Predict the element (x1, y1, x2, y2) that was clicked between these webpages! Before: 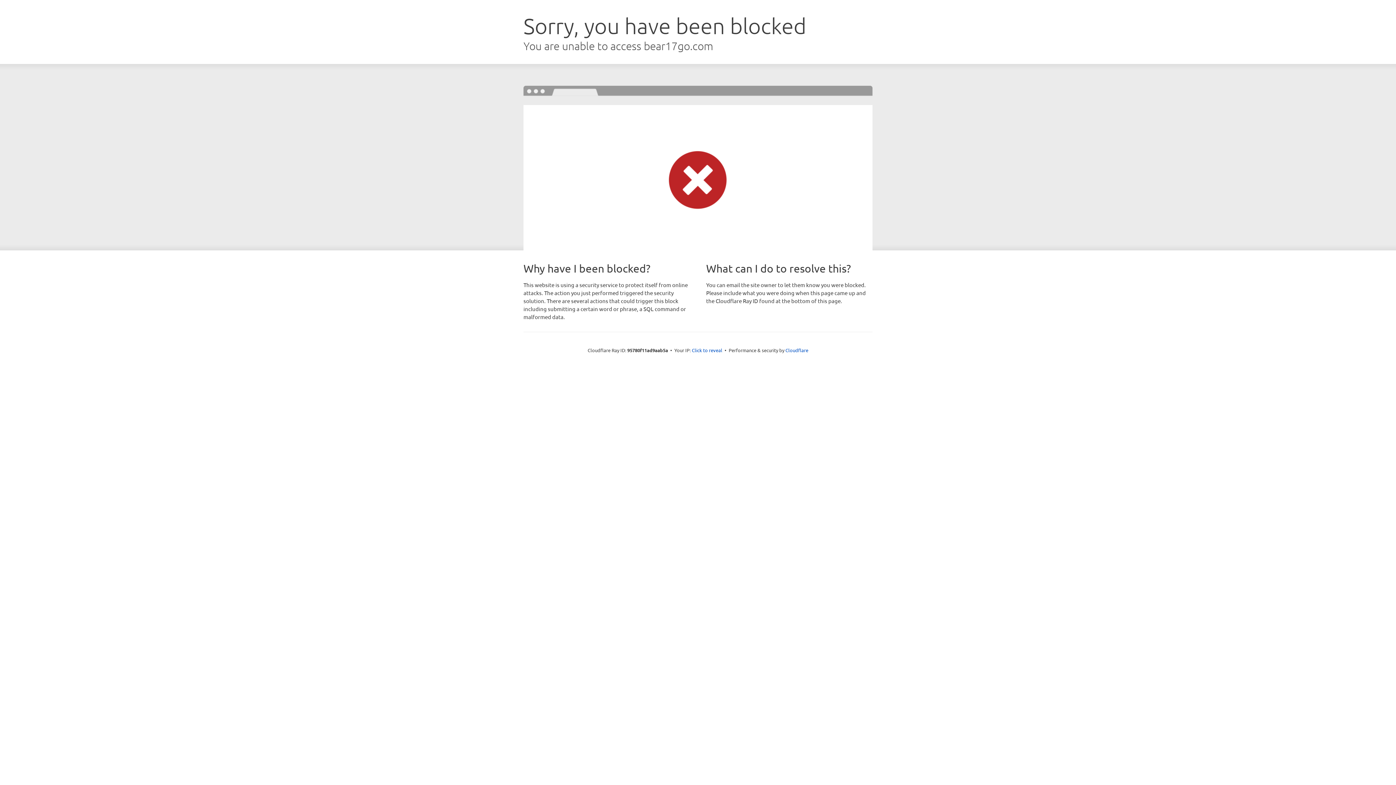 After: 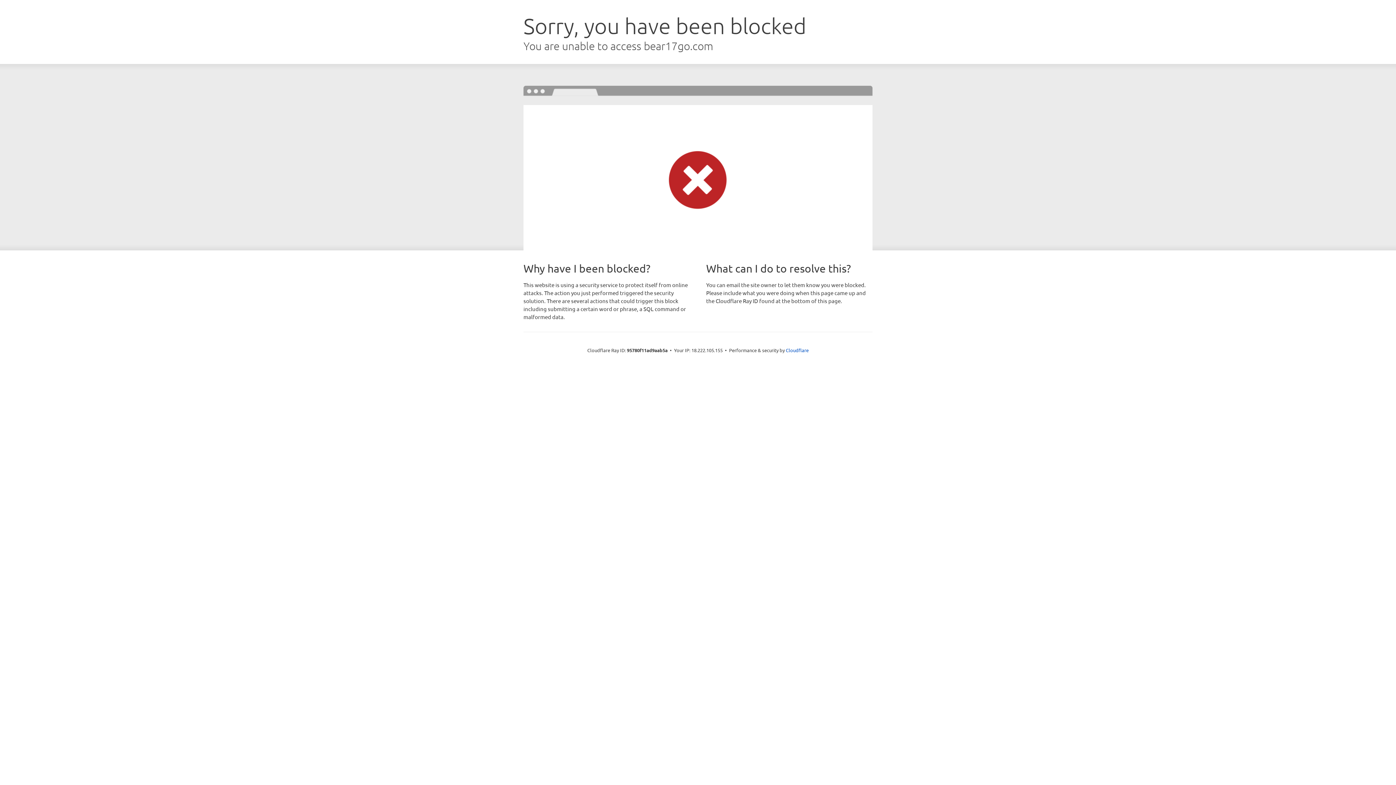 Action: label: Click to reveal bbox: (692, 346, 722, 353)